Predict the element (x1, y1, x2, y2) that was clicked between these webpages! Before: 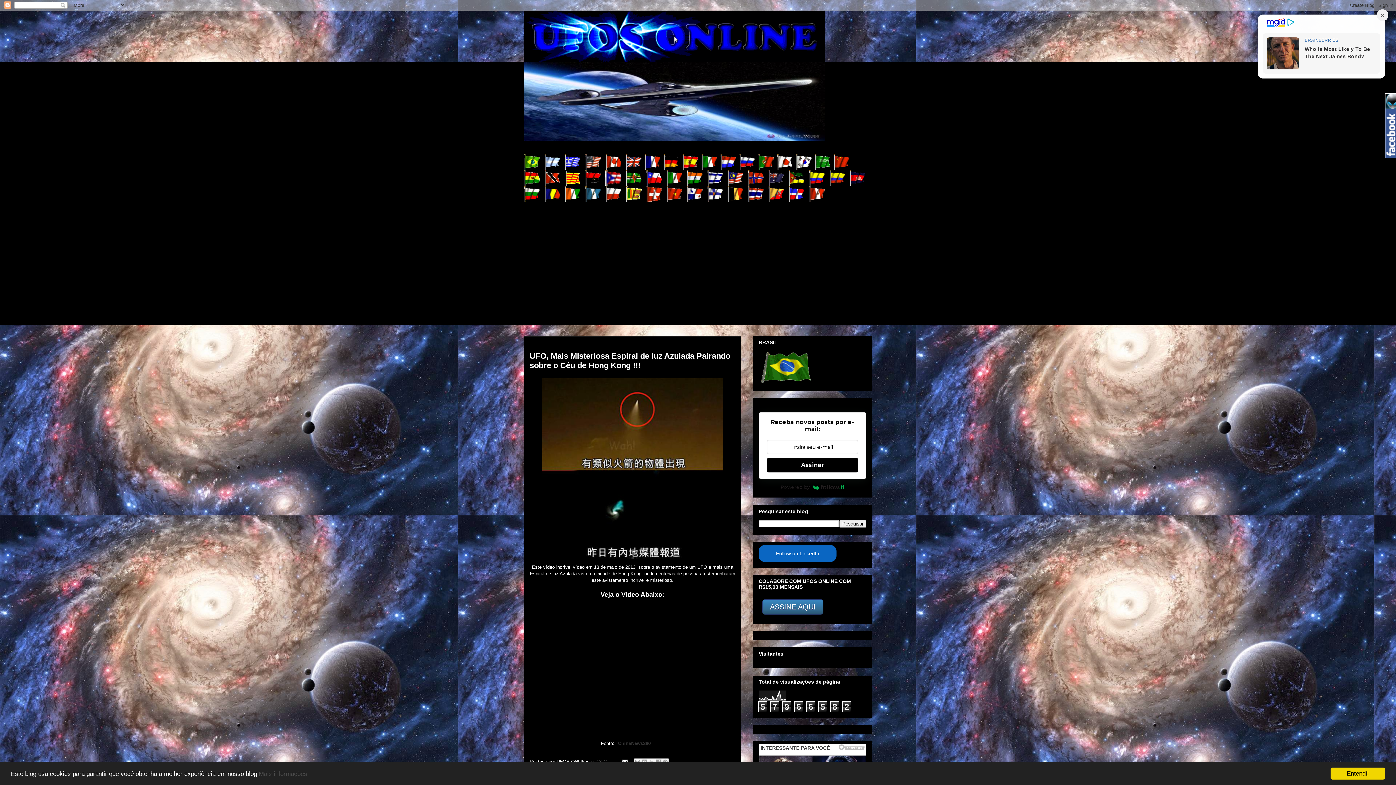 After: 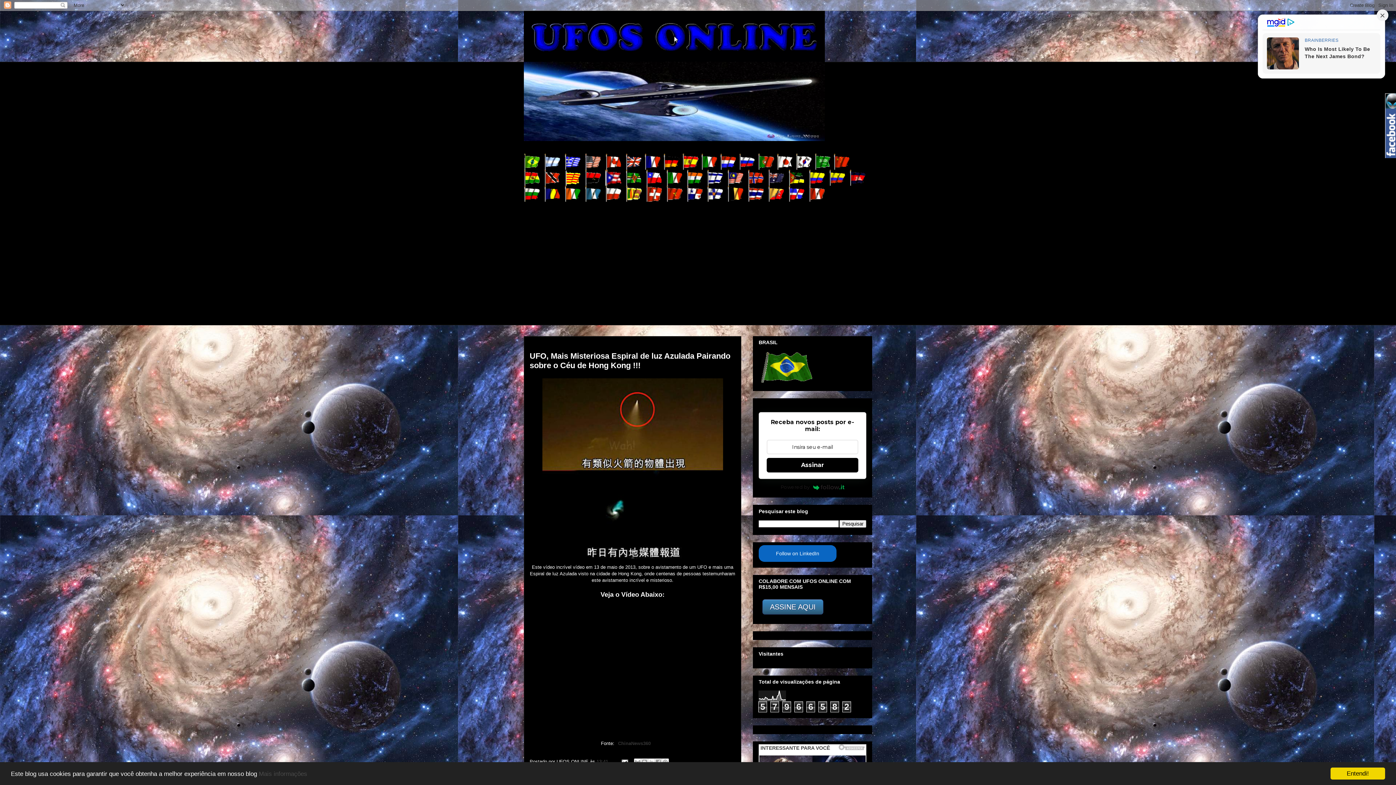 Action: bbox: (739, 163, 758, 169)